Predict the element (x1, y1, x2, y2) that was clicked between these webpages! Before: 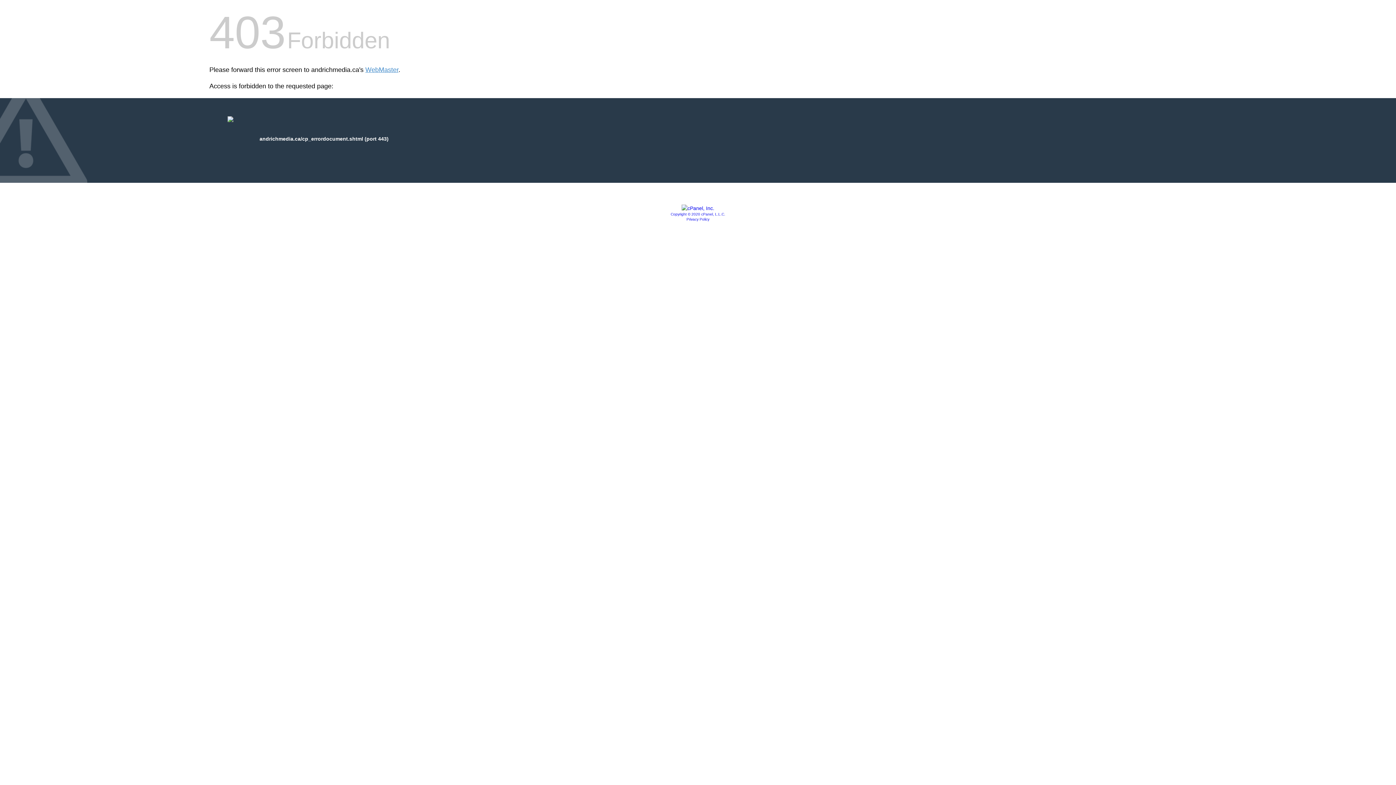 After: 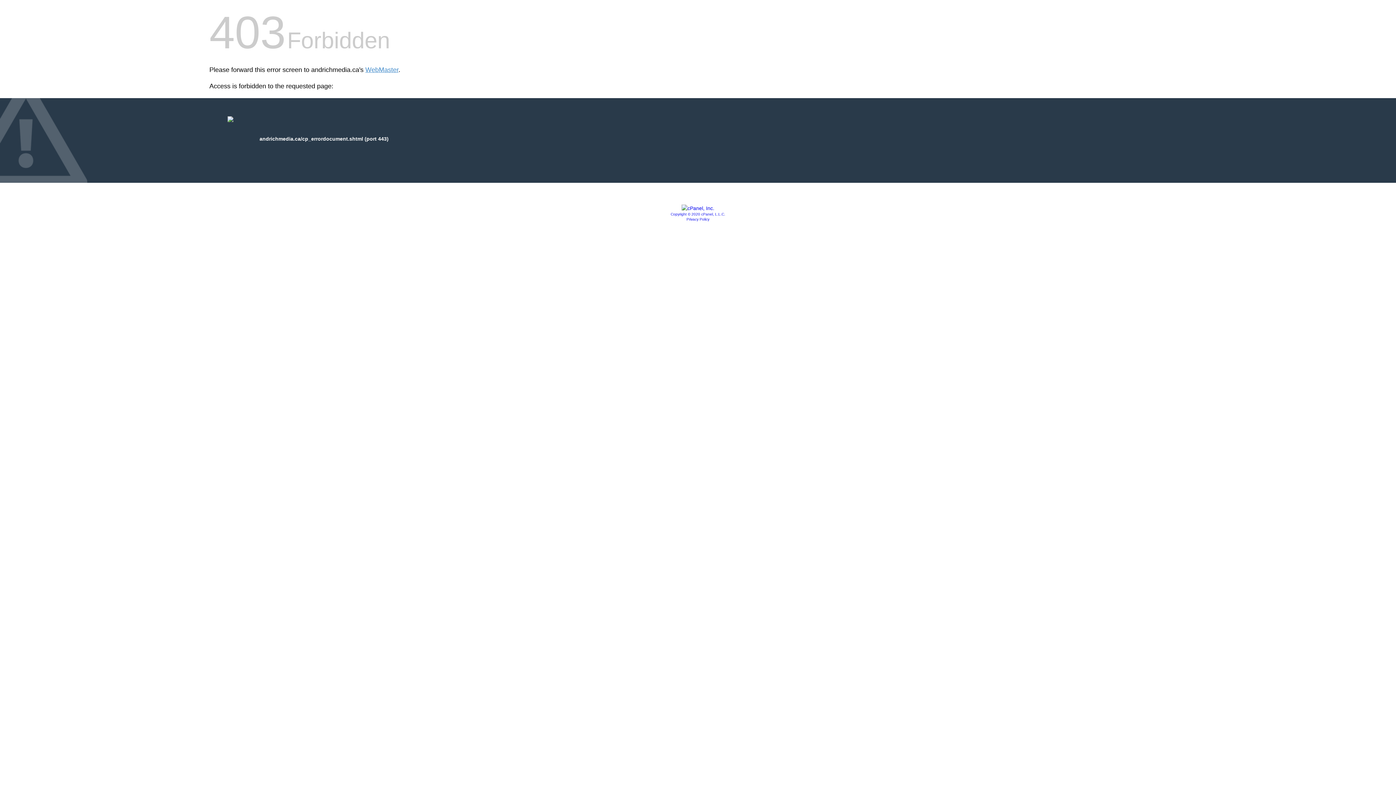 Action: label: Privacy Policy bbox: (686, 217, 709, 221)